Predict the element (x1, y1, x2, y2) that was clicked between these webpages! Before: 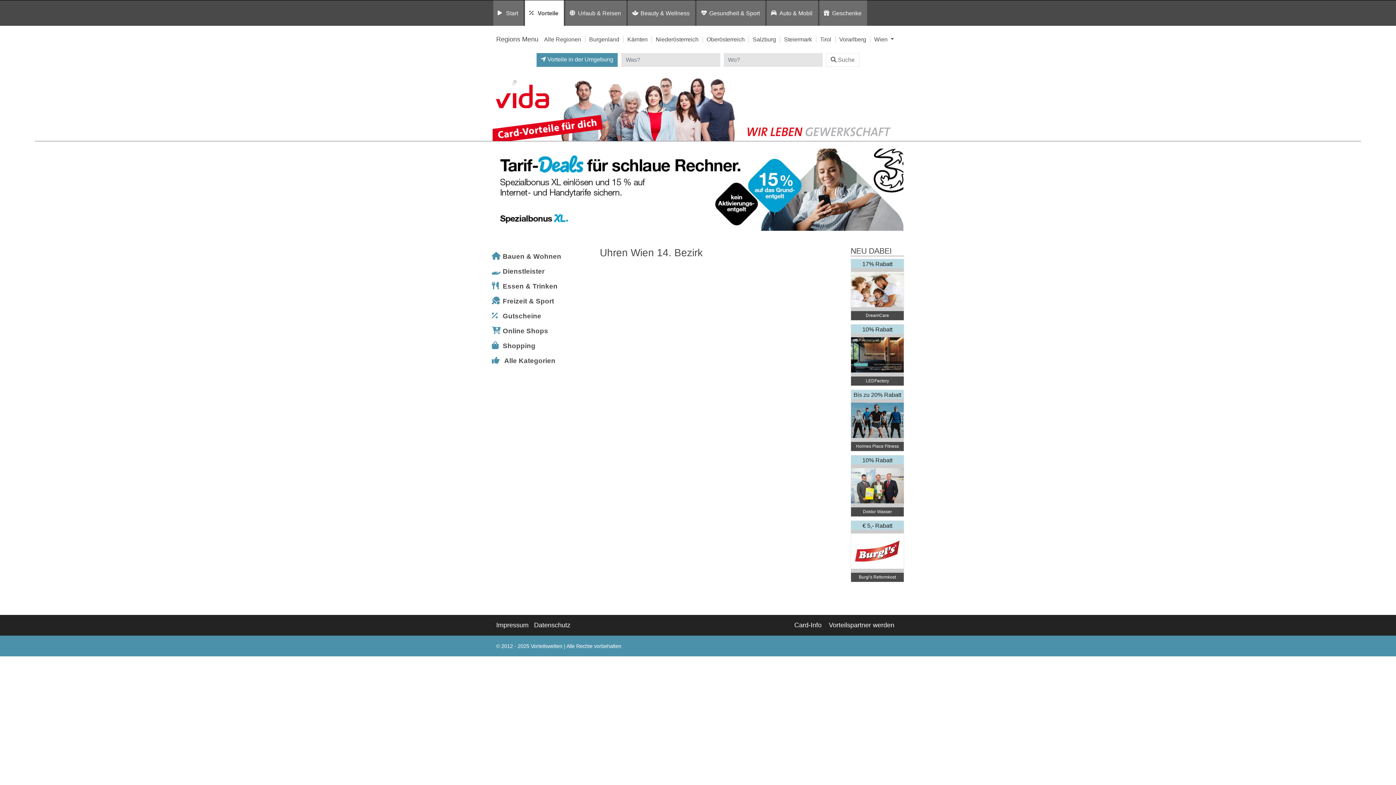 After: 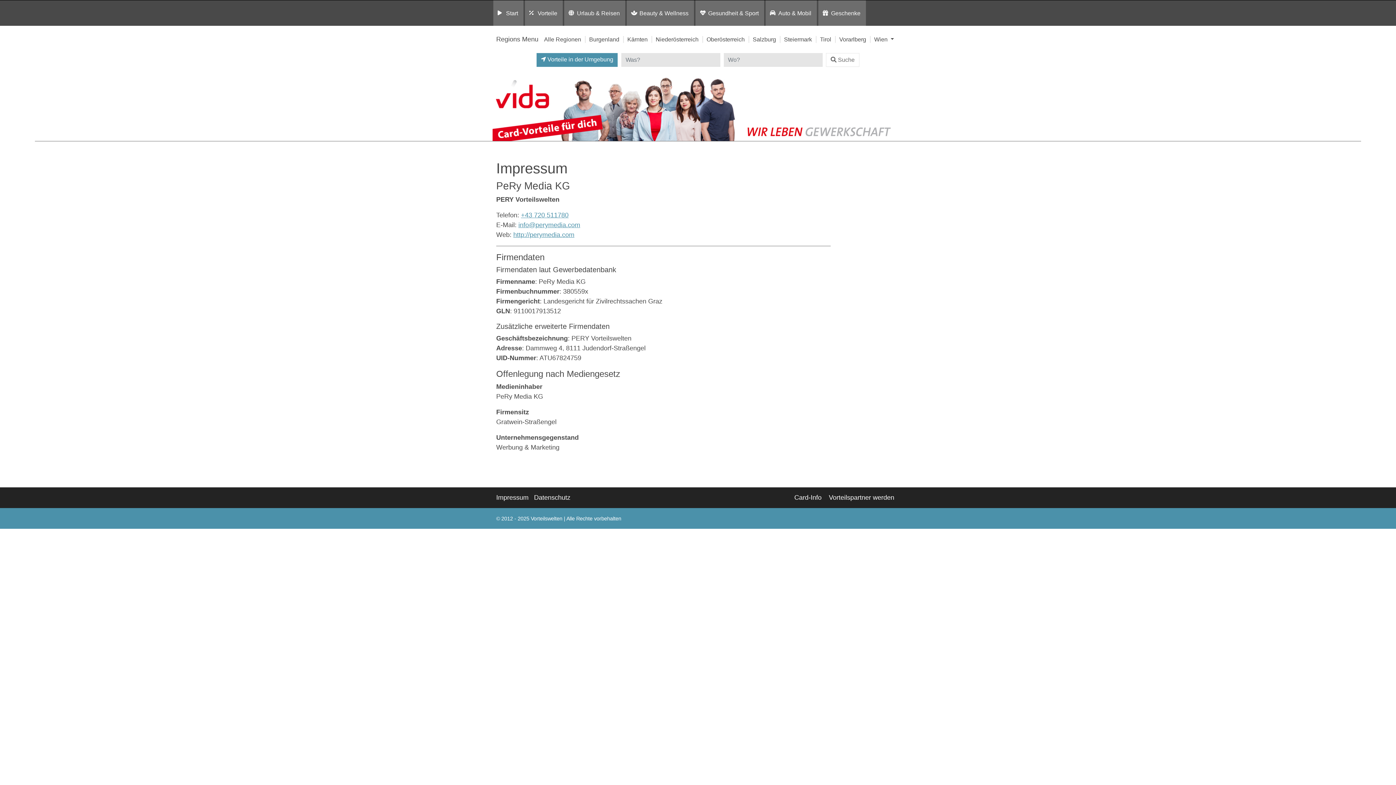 Action: label: Impressum bbox: (496, 620, 534, 630)